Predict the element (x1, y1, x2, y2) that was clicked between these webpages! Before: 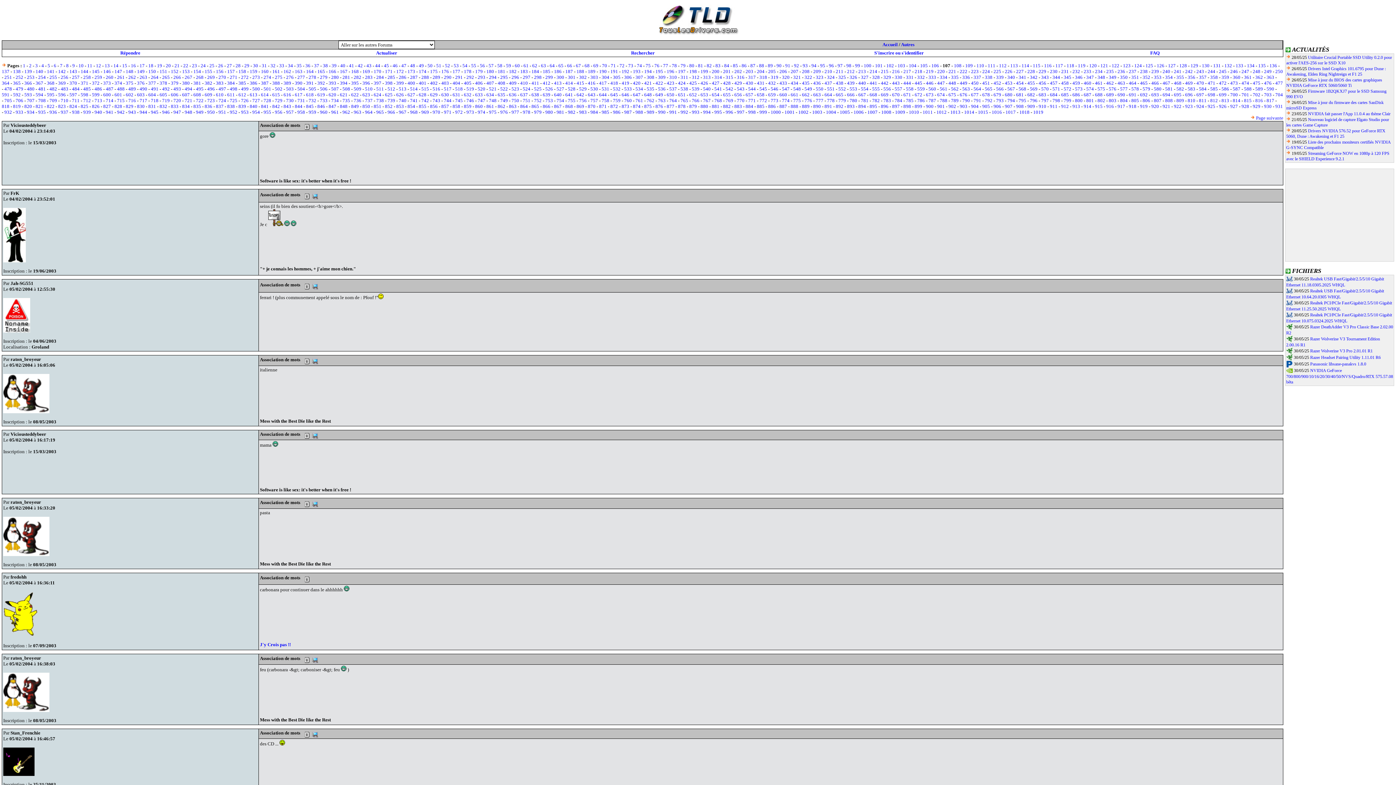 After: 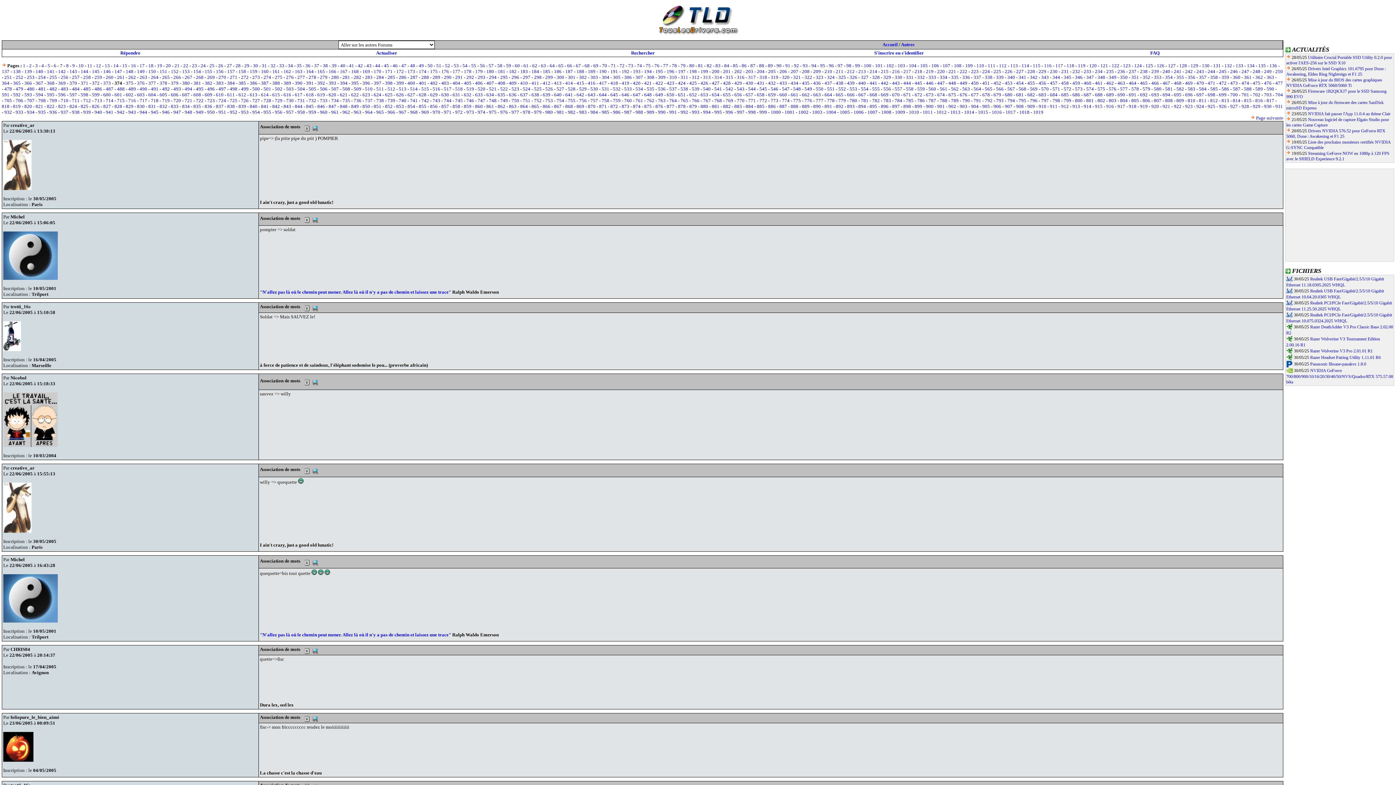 Action: label: 374 bbox: (114, 80, 122, 85)